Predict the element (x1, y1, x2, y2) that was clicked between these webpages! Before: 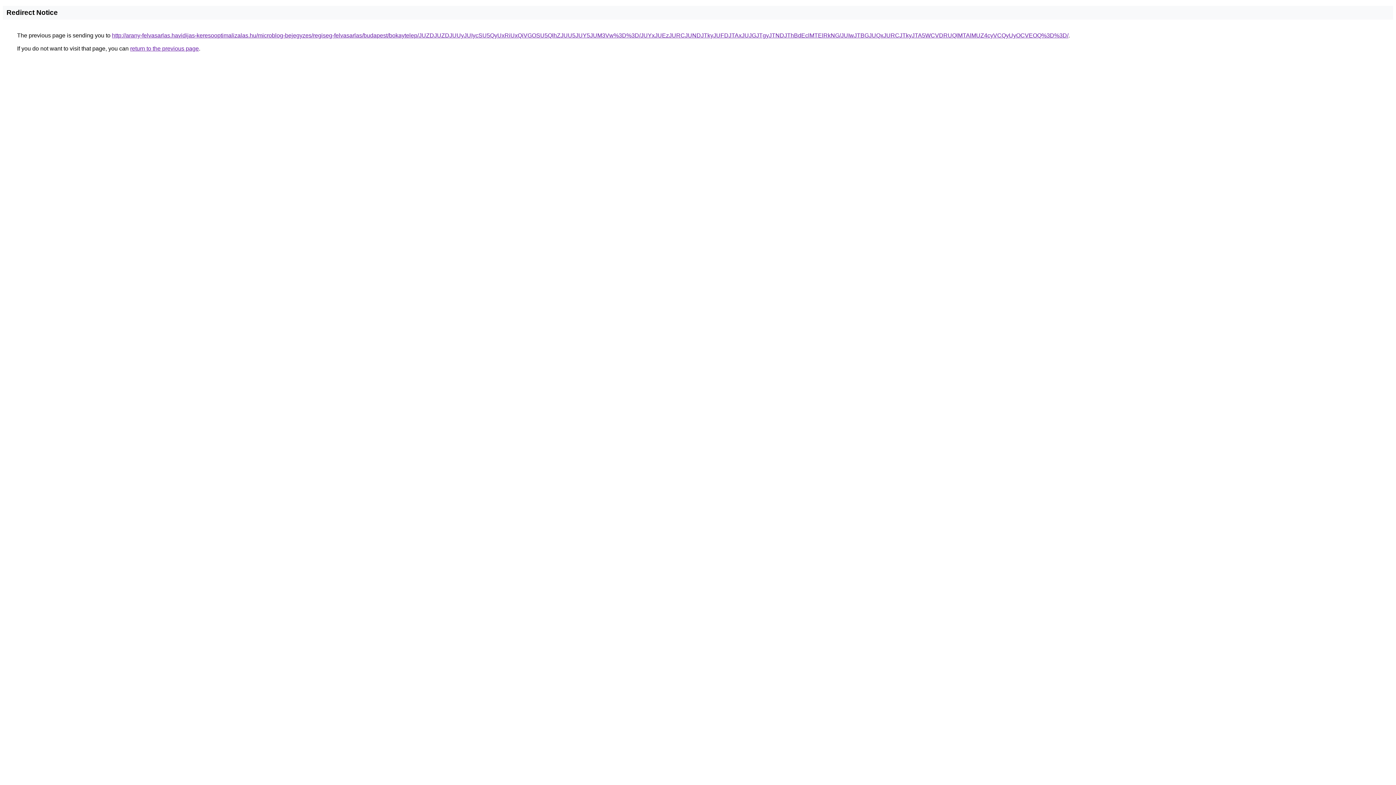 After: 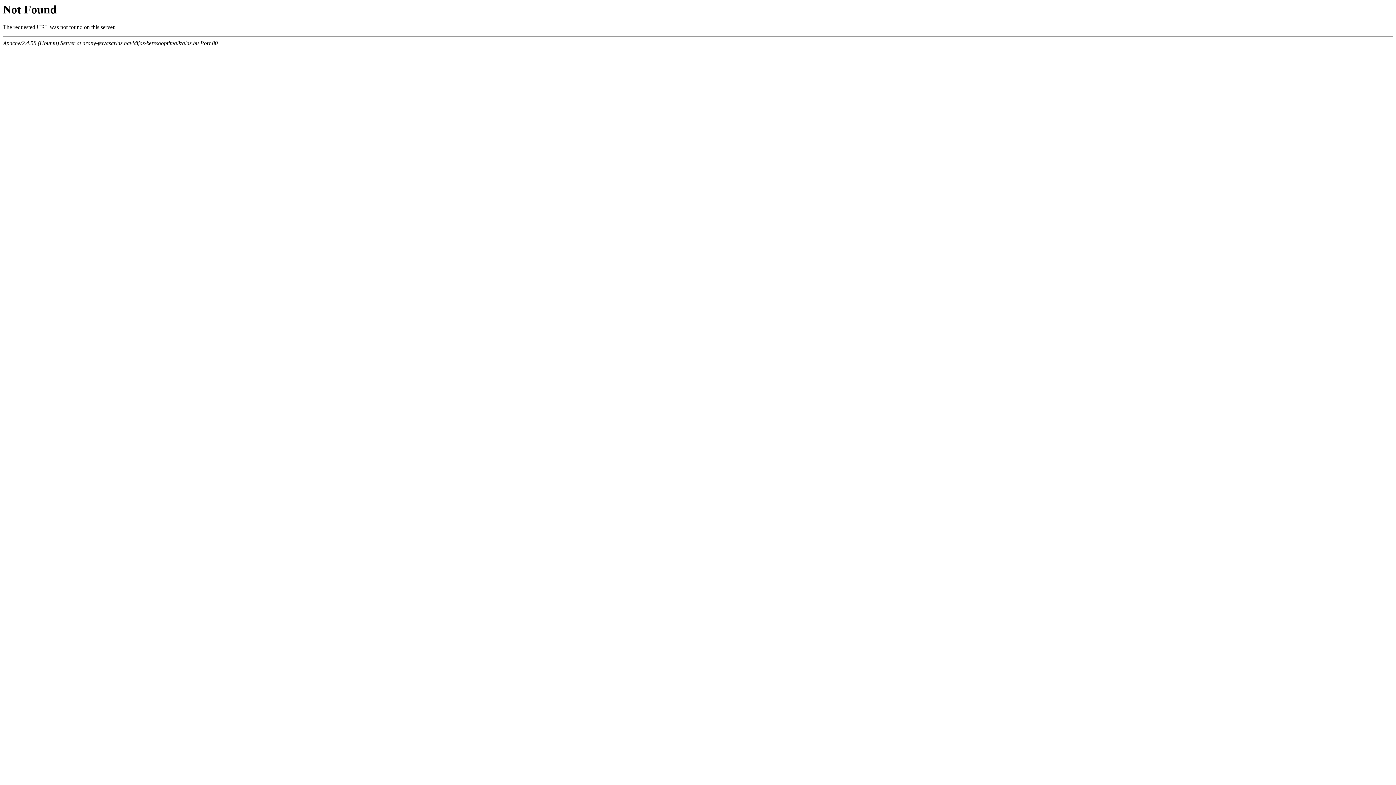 Action: bbox: (112, 32, 1068, 38) label: http://arany-felvasarlas.havidijas-keresooptimalizalas.hu/microblog-bejegyzes/regiseg-felvasarlas/budapest/bokaytelep/JUZDJUZDJUUyJUIycSU5QyUxRiUxQiVGOSU5QlhZJUU5JUY5JUM3Vw%3D%3D/JUYxJUEzJURCJUNDJTkyJUFDJTAxJUJGJTgyJTNDJThBdEclMTElRkNG/JUIwJTBGJUQxJURCJTkyJTA5WCVDRUQlMTAlMUZ4cyVCQyUyOCVEOQ%3D%3D/